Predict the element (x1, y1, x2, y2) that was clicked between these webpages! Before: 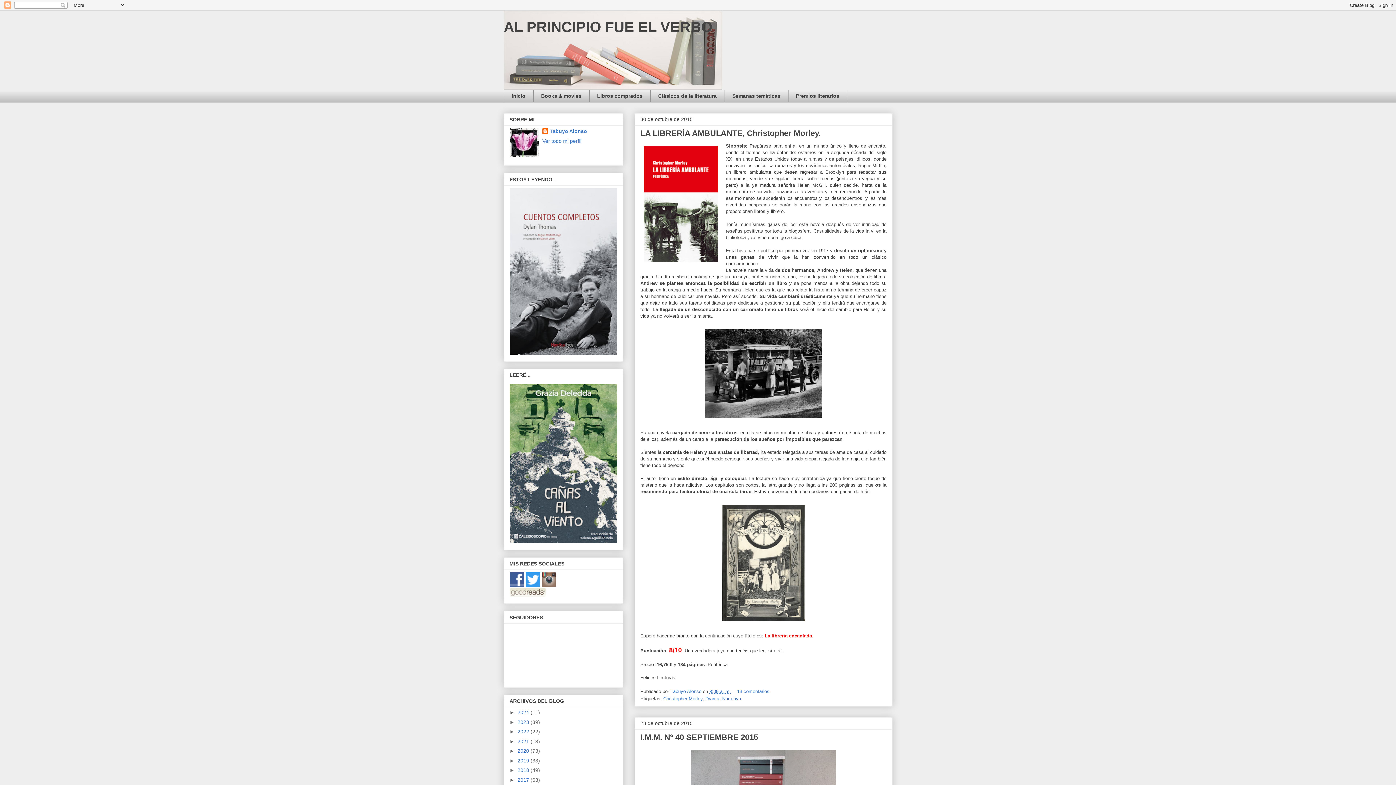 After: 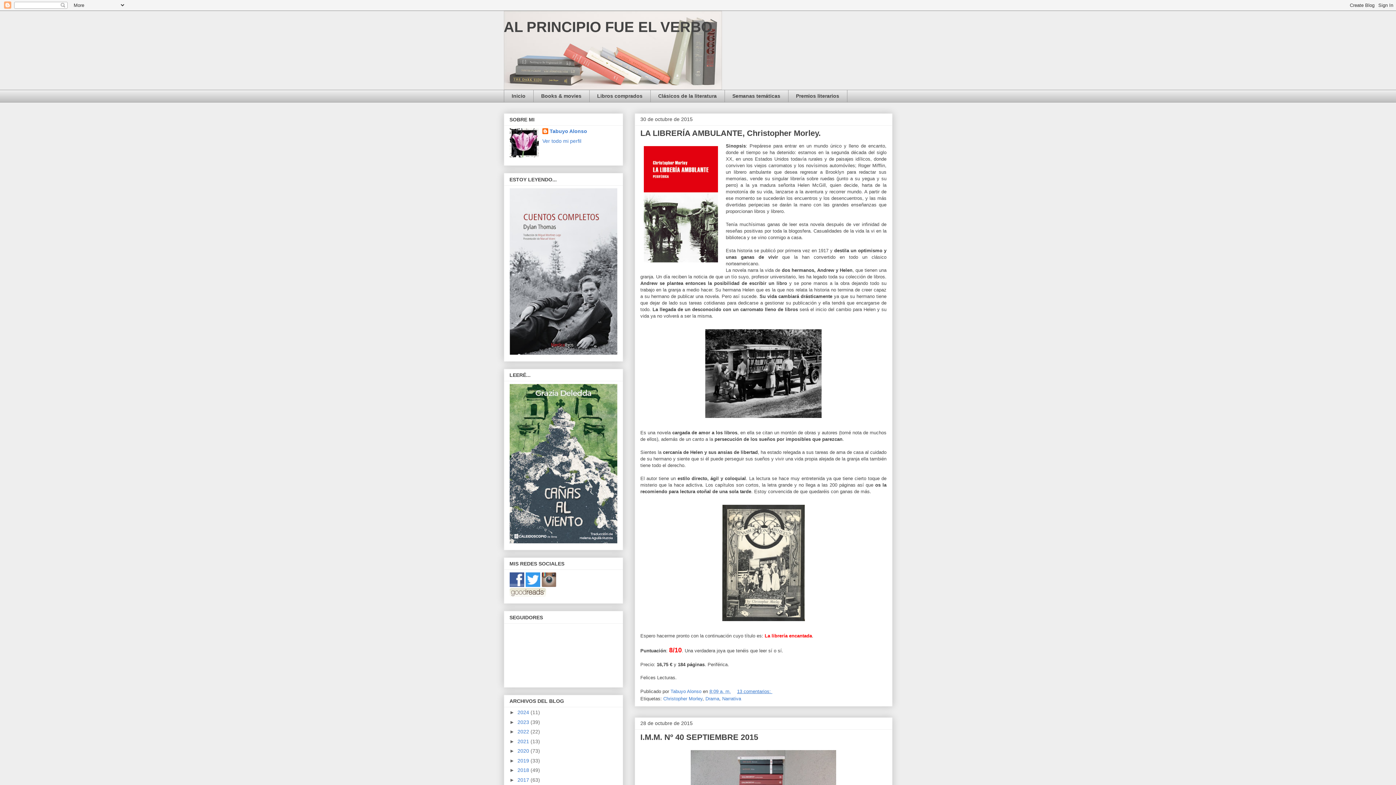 Action: bbox: (737, 689, 772, 694) label: 13 comentarios: 